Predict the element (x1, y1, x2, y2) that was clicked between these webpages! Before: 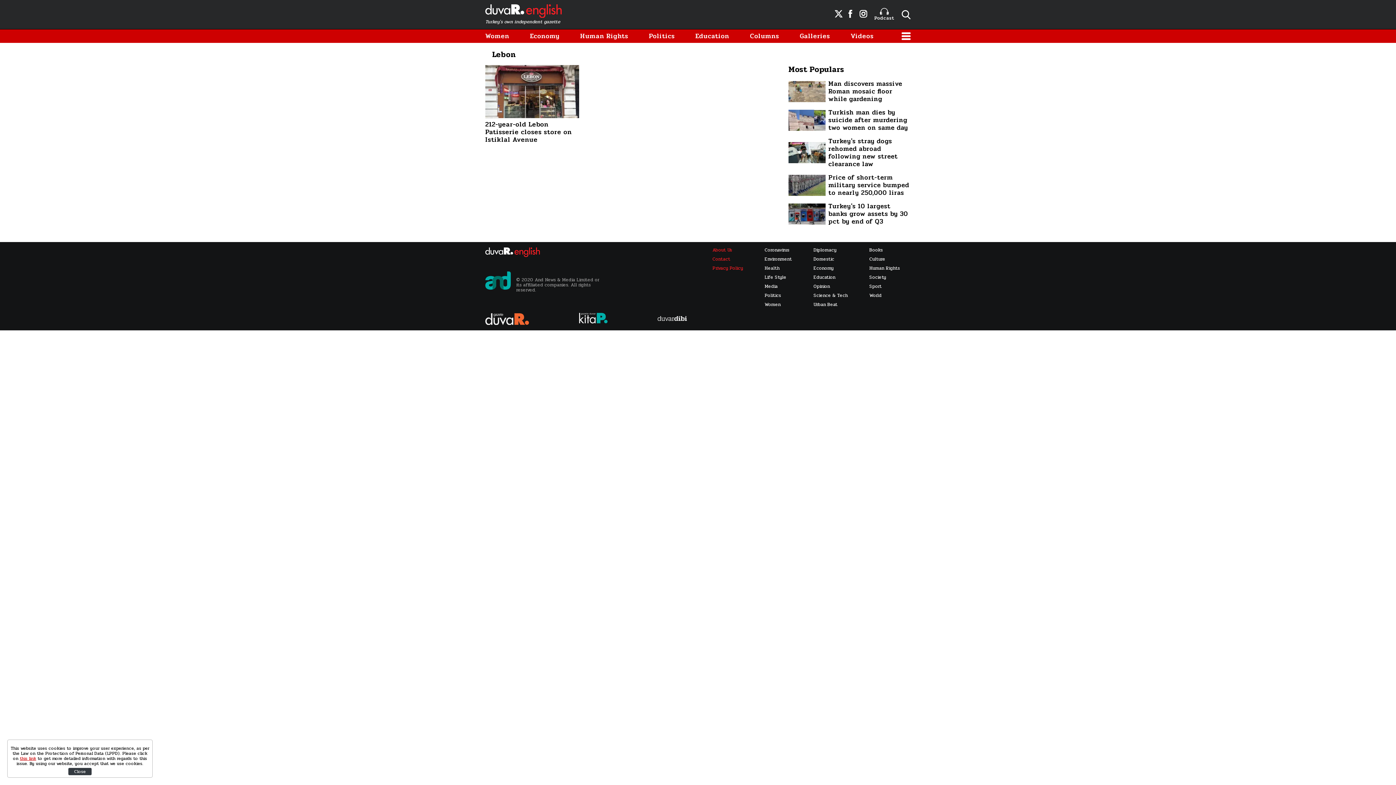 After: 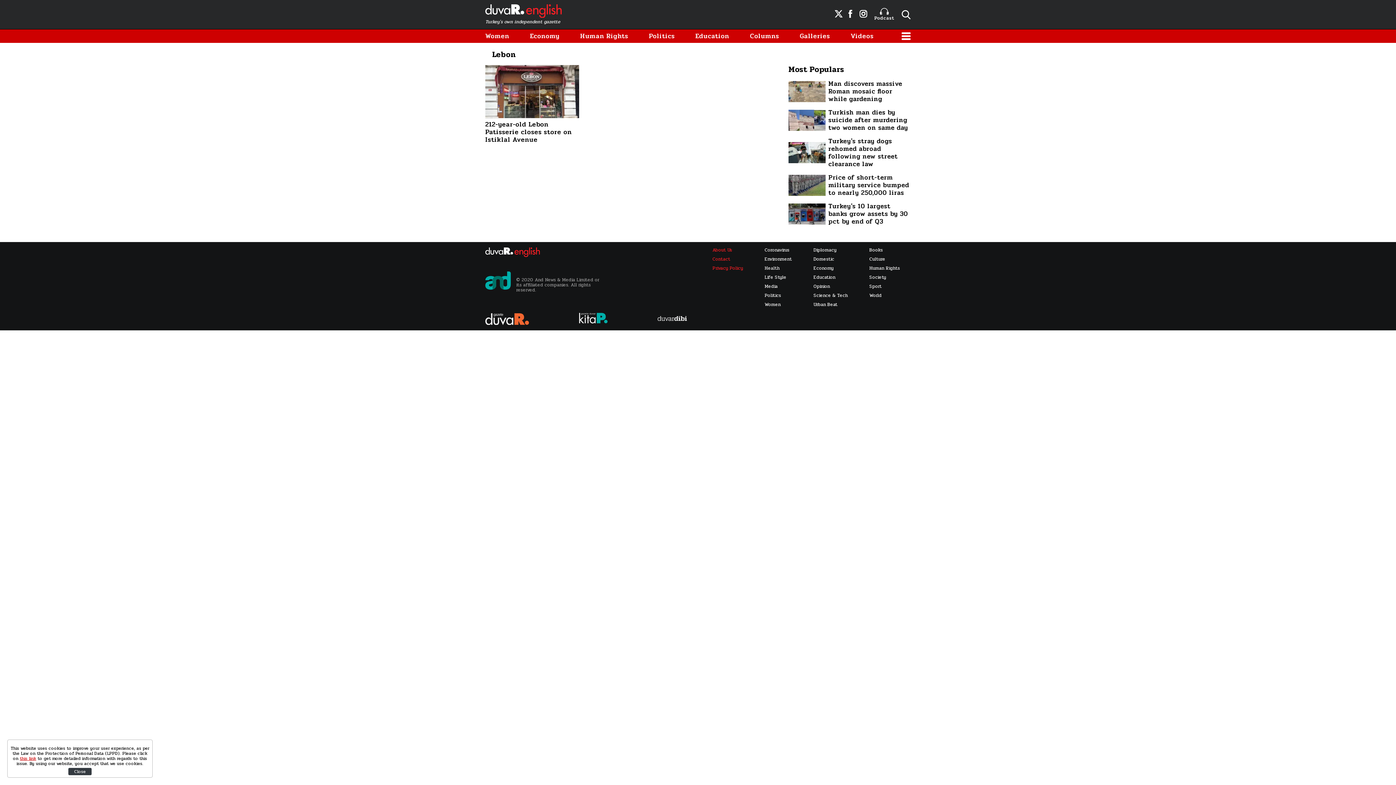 Action: bbox: (788, 137, 910, 168) label: Turkey's stray dogs rehomed abroad following new street clearance law